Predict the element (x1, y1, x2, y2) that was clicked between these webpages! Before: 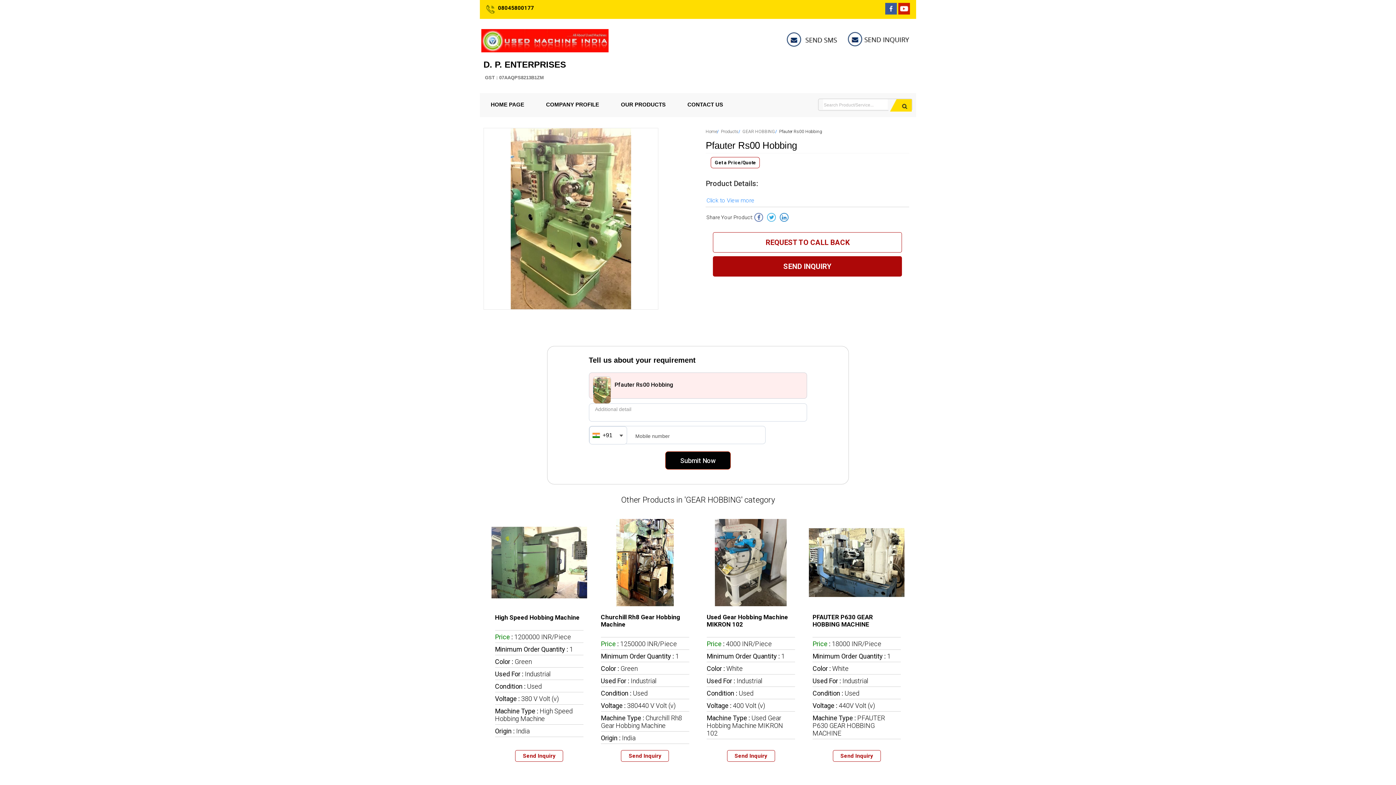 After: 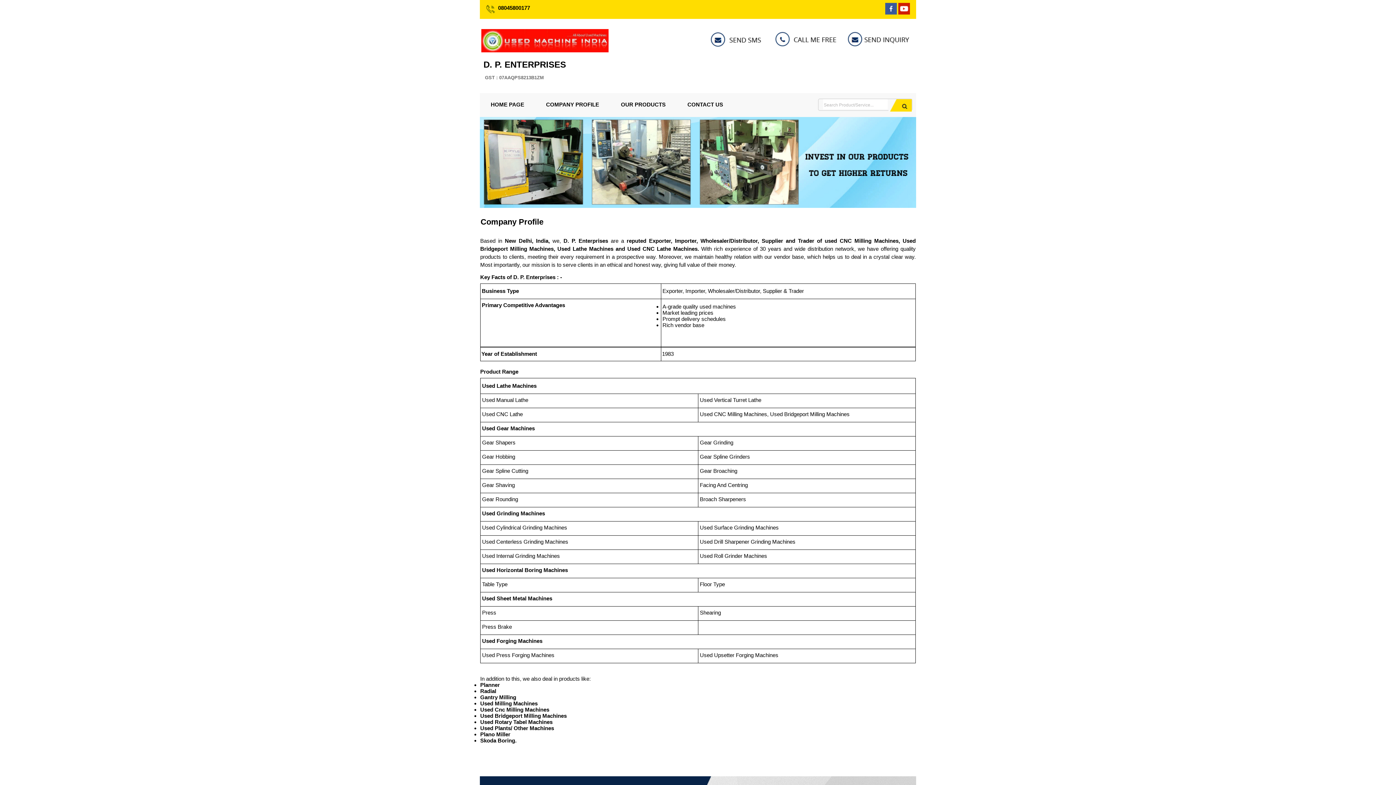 Action: bbox: (535, 93, 610, 116) label: COMPANY PROFILE